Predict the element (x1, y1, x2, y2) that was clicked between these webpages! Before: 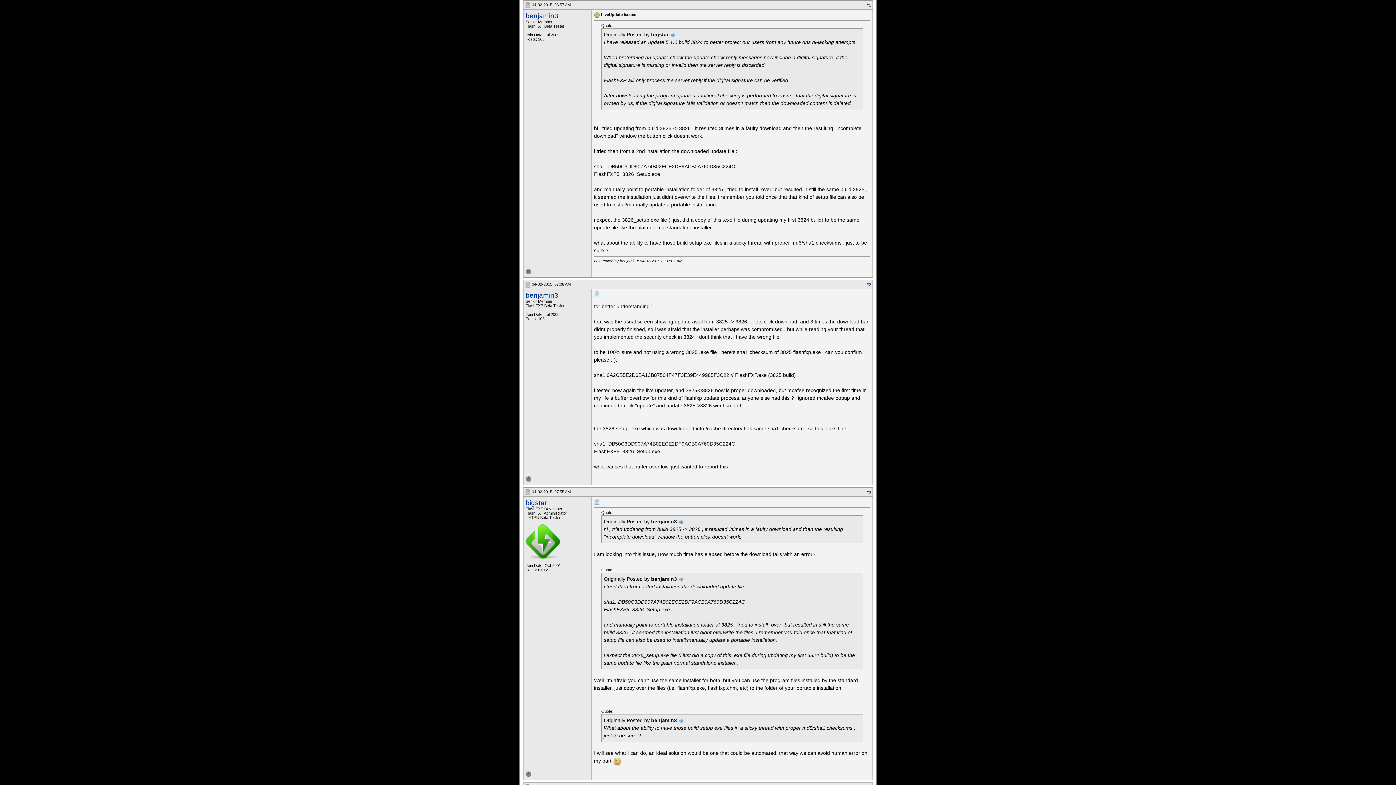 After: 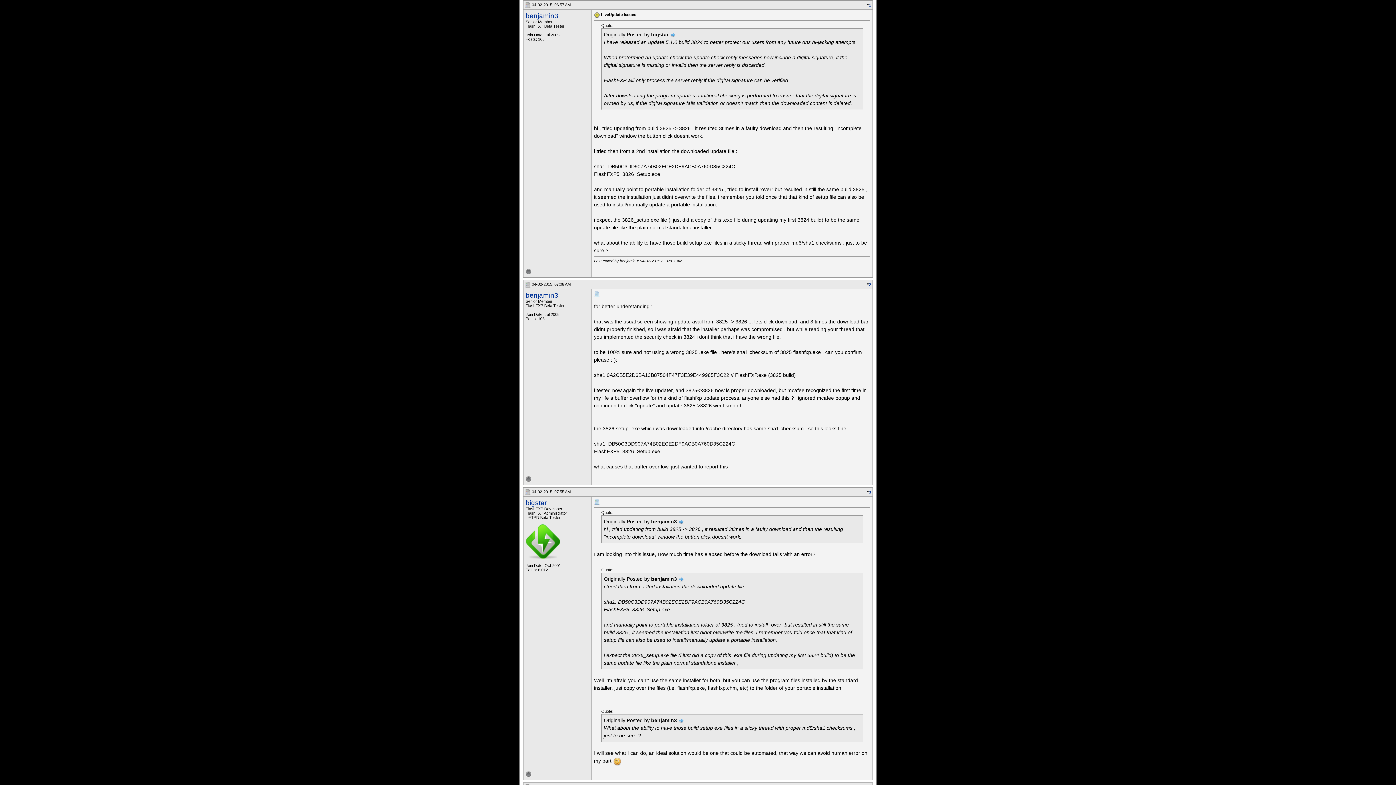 Action: bbox: (525, 282, 530, 286)